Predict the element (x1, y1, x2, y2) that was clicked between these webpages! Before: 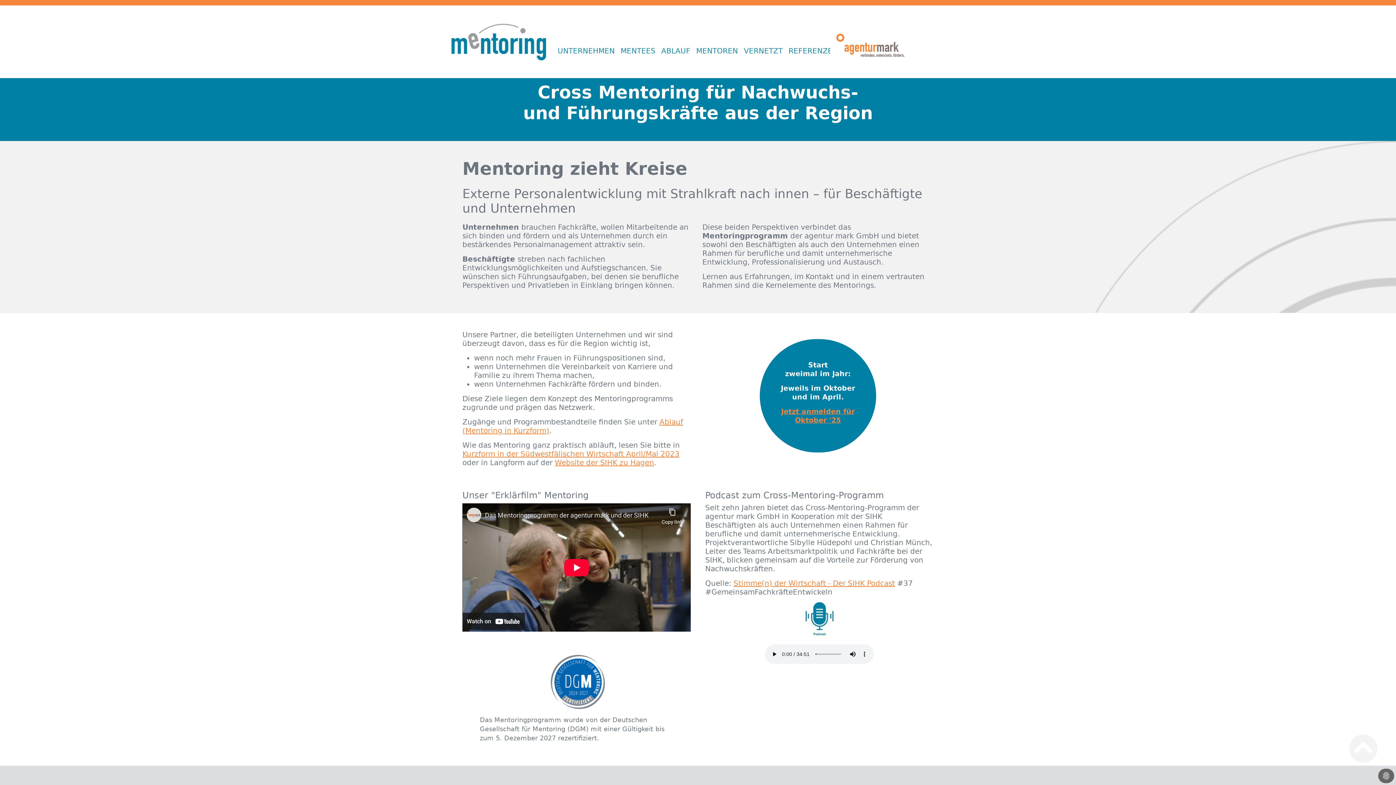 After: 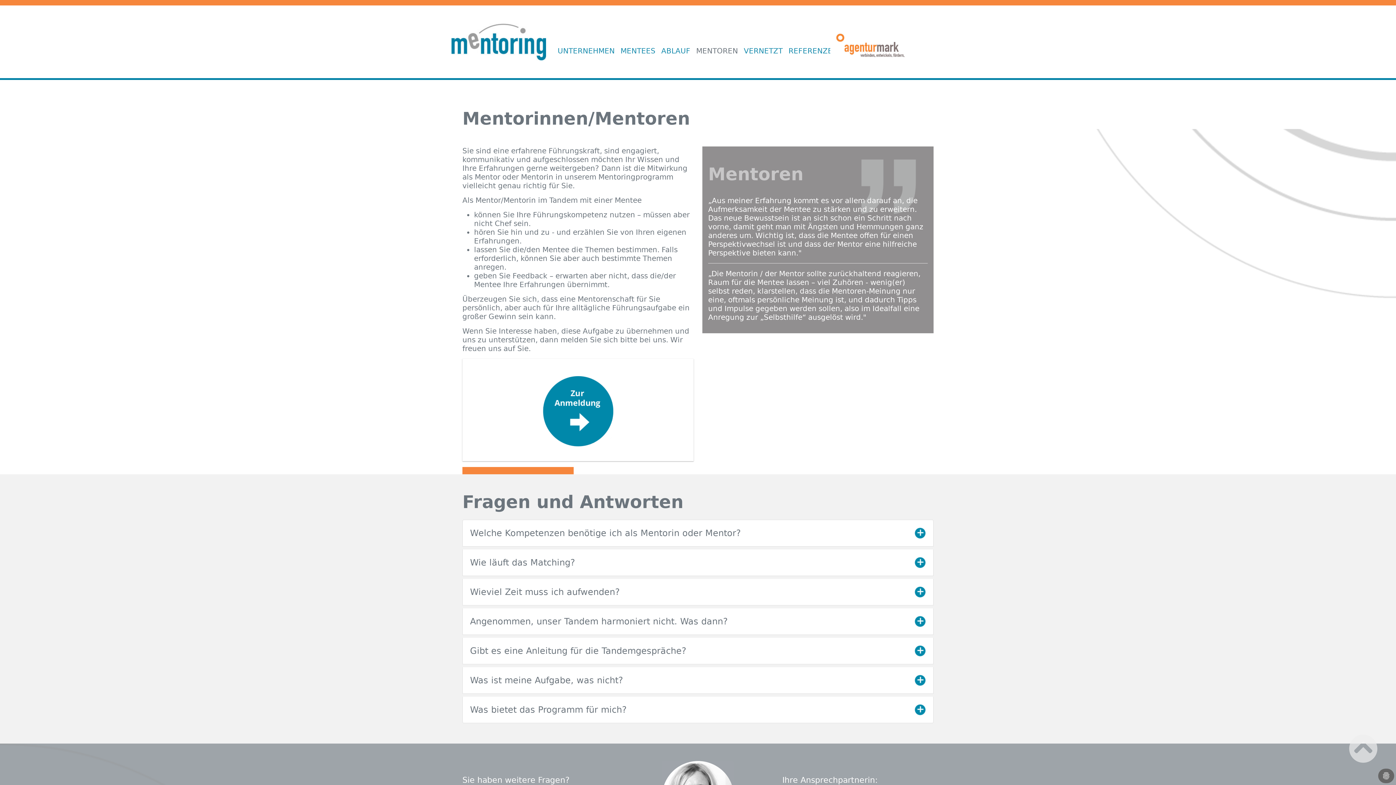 Action: label: MENTOREN bbox: (693, 43, 741, 58)